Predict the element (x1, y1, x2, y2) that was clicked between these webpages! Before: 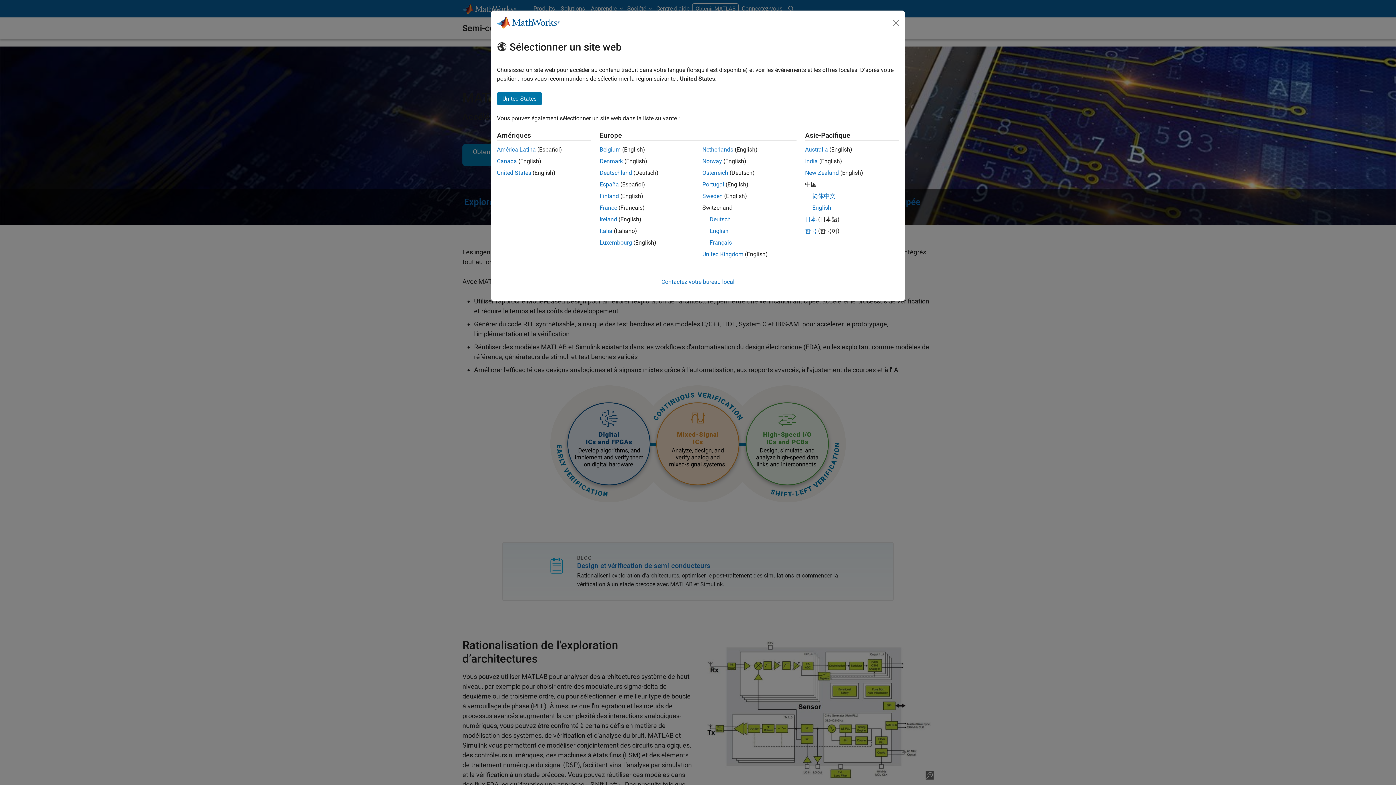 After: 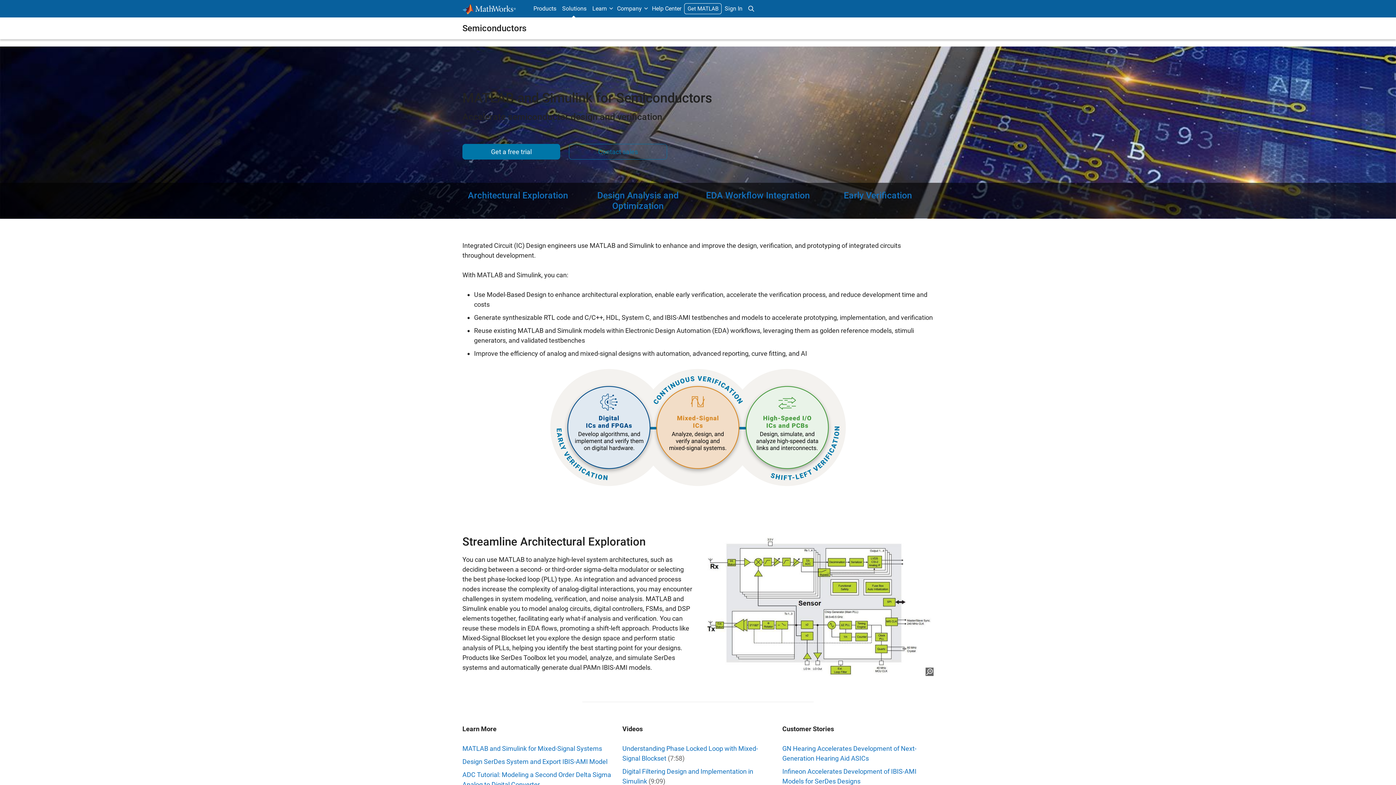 Action: label: Portugal bbox: (702, 181, 724, 188)